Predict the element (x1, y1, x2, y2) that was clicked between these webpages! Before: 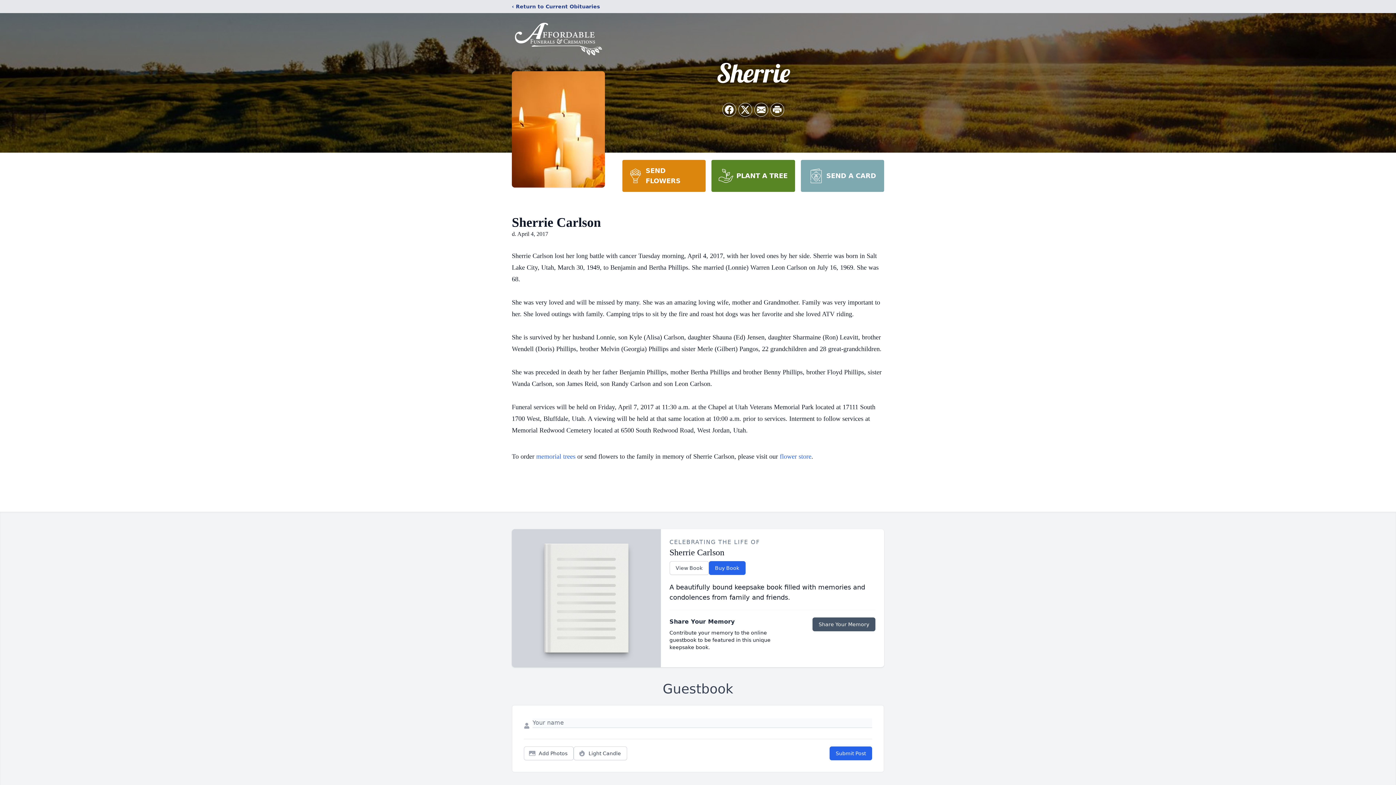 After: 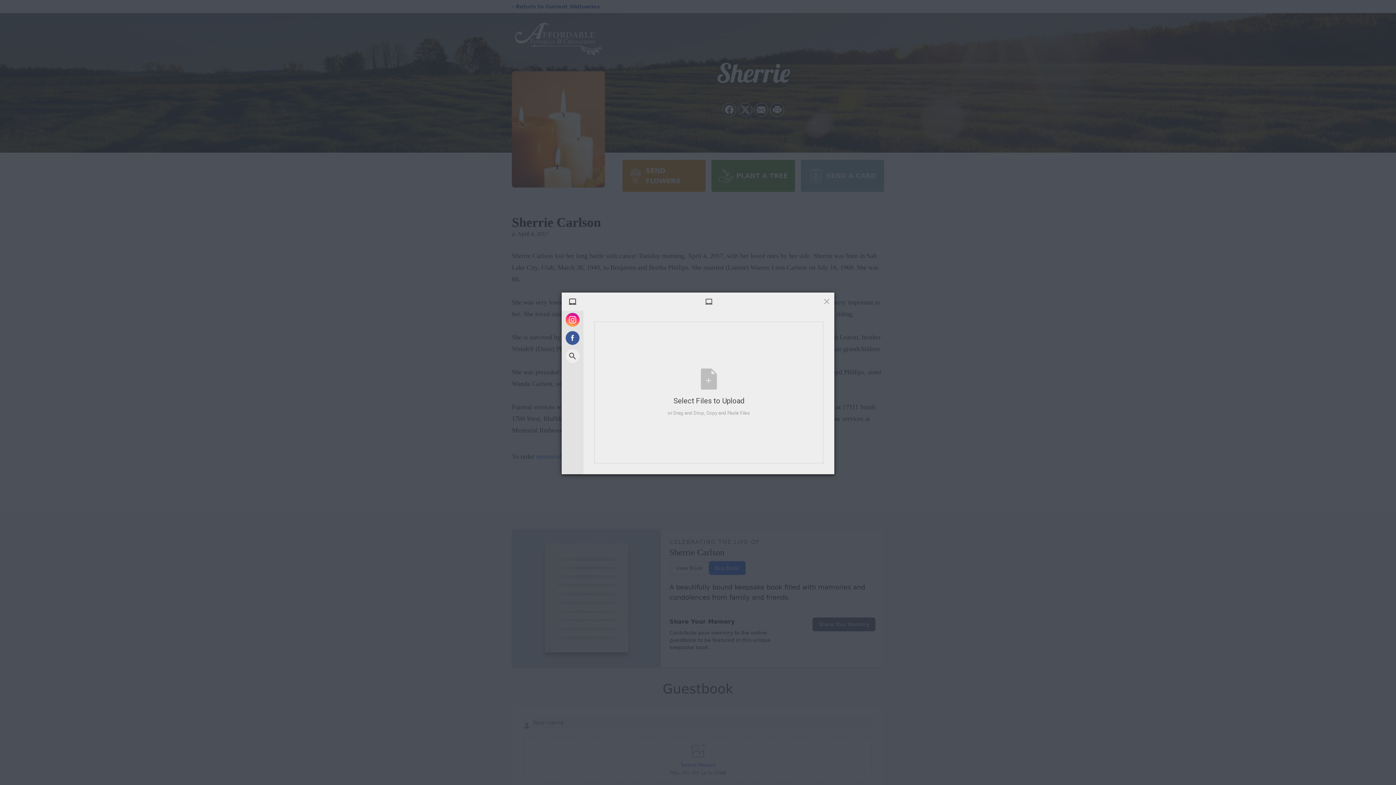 Action: label: Add Photos bbox: (524, 746, 573, 760)